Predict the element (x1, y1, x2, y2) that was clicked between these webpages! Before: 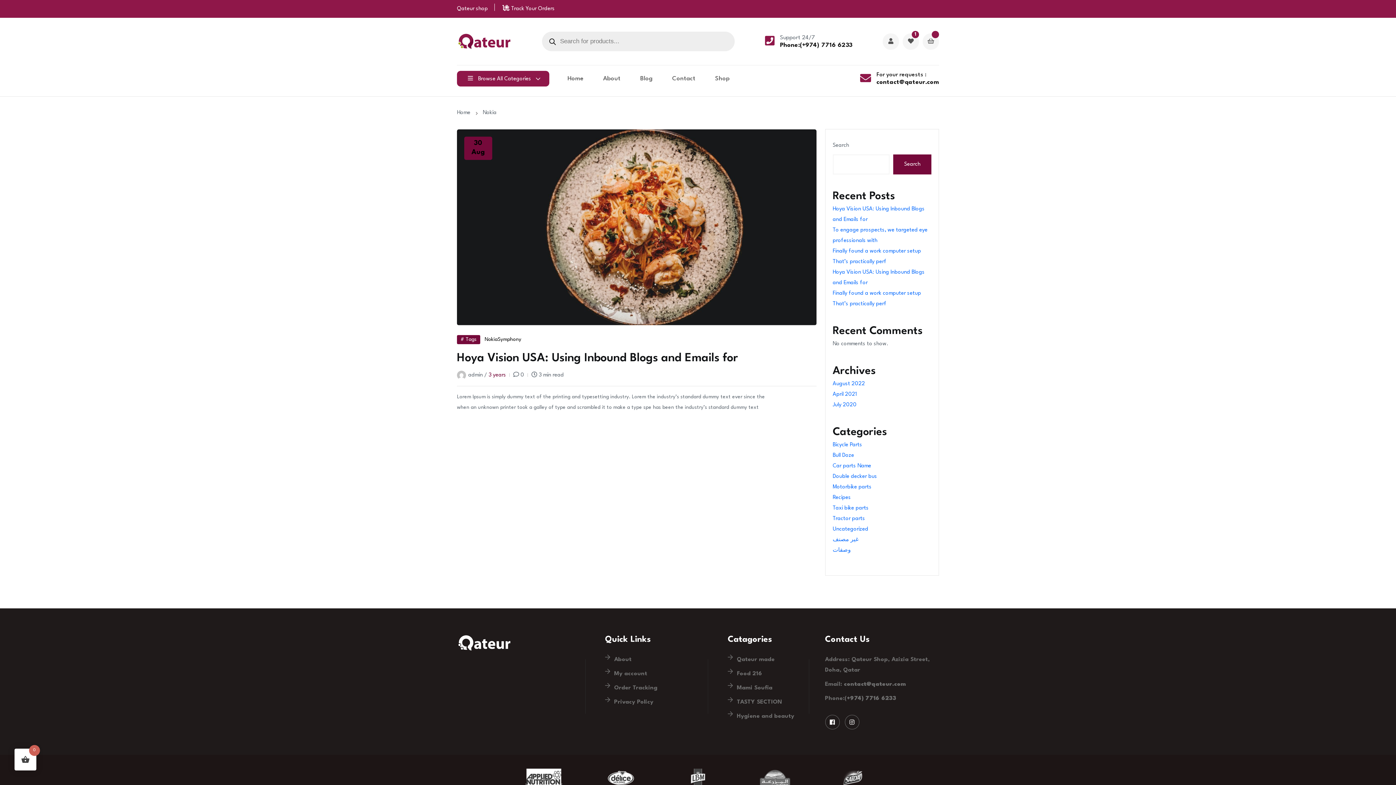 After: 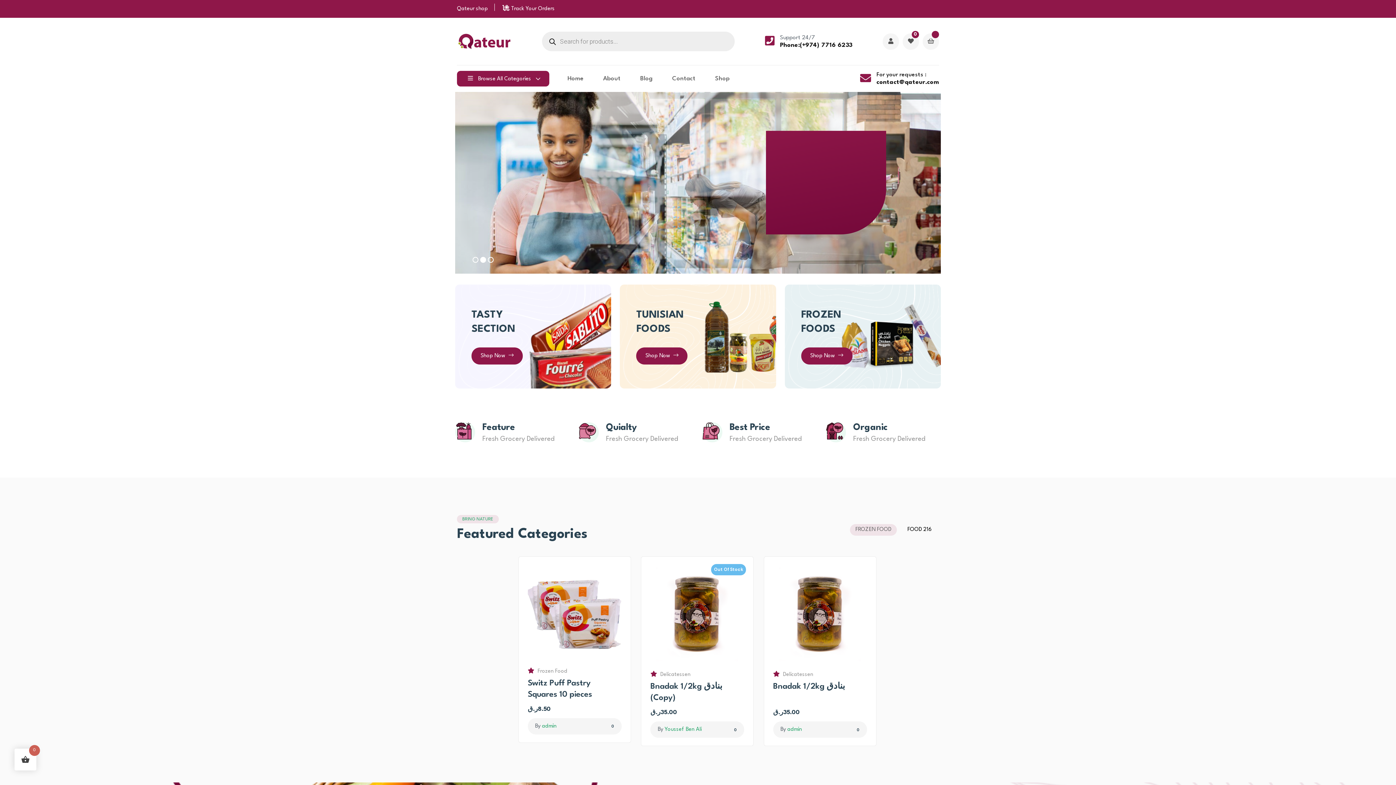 Action: bbox: (567, 75, 583, 92) label: Home